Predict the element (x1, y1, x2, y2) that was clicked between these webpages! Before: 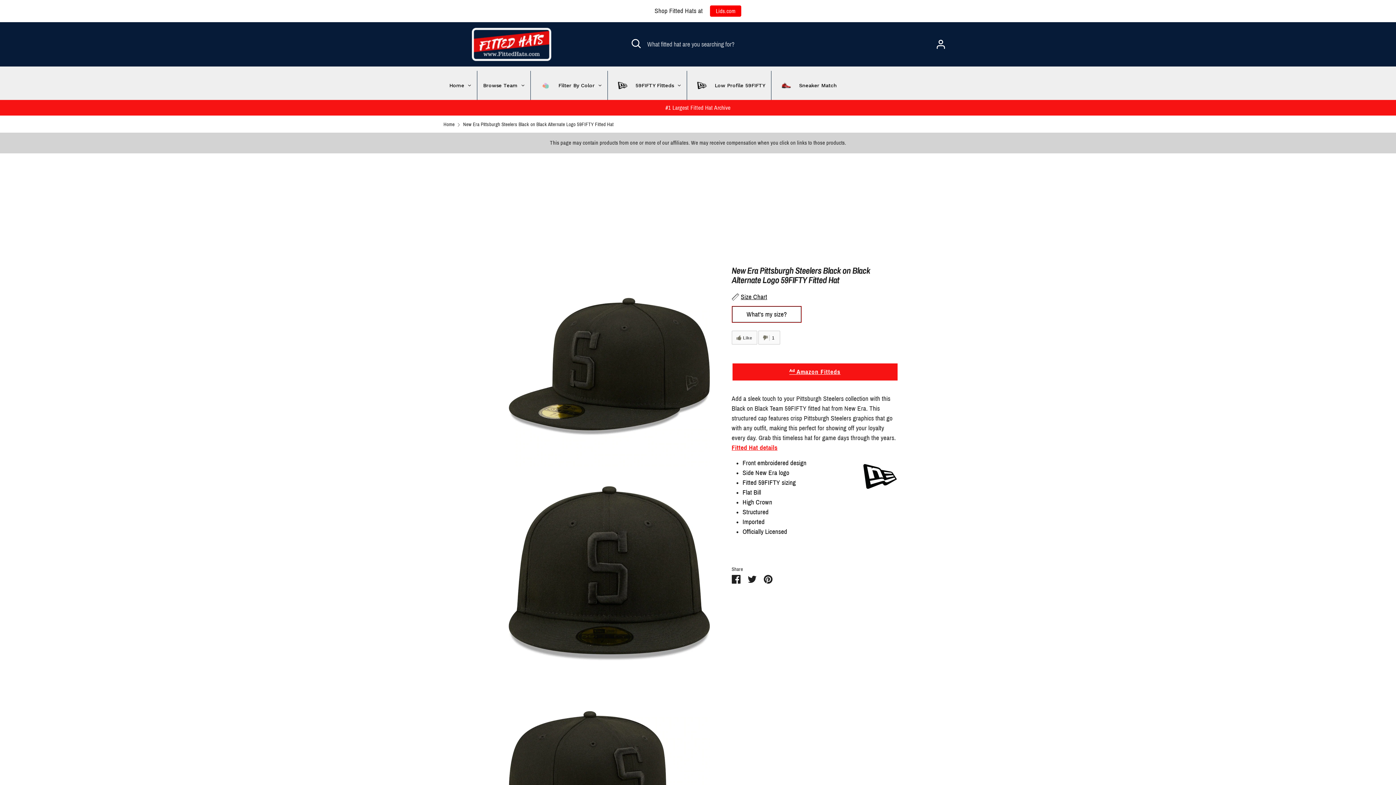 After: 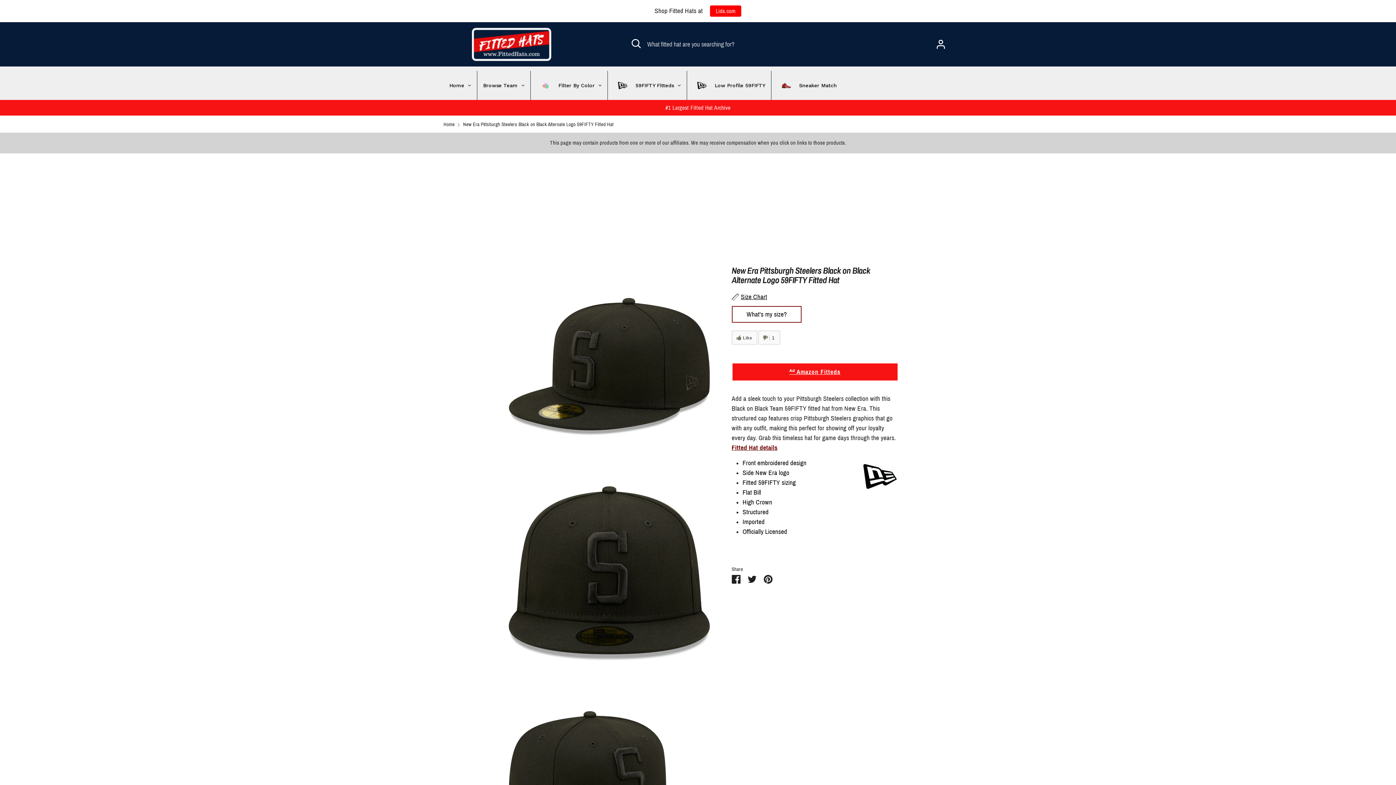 Action: bbox: (731, 444, 777, 451) label: Fitted Hat details